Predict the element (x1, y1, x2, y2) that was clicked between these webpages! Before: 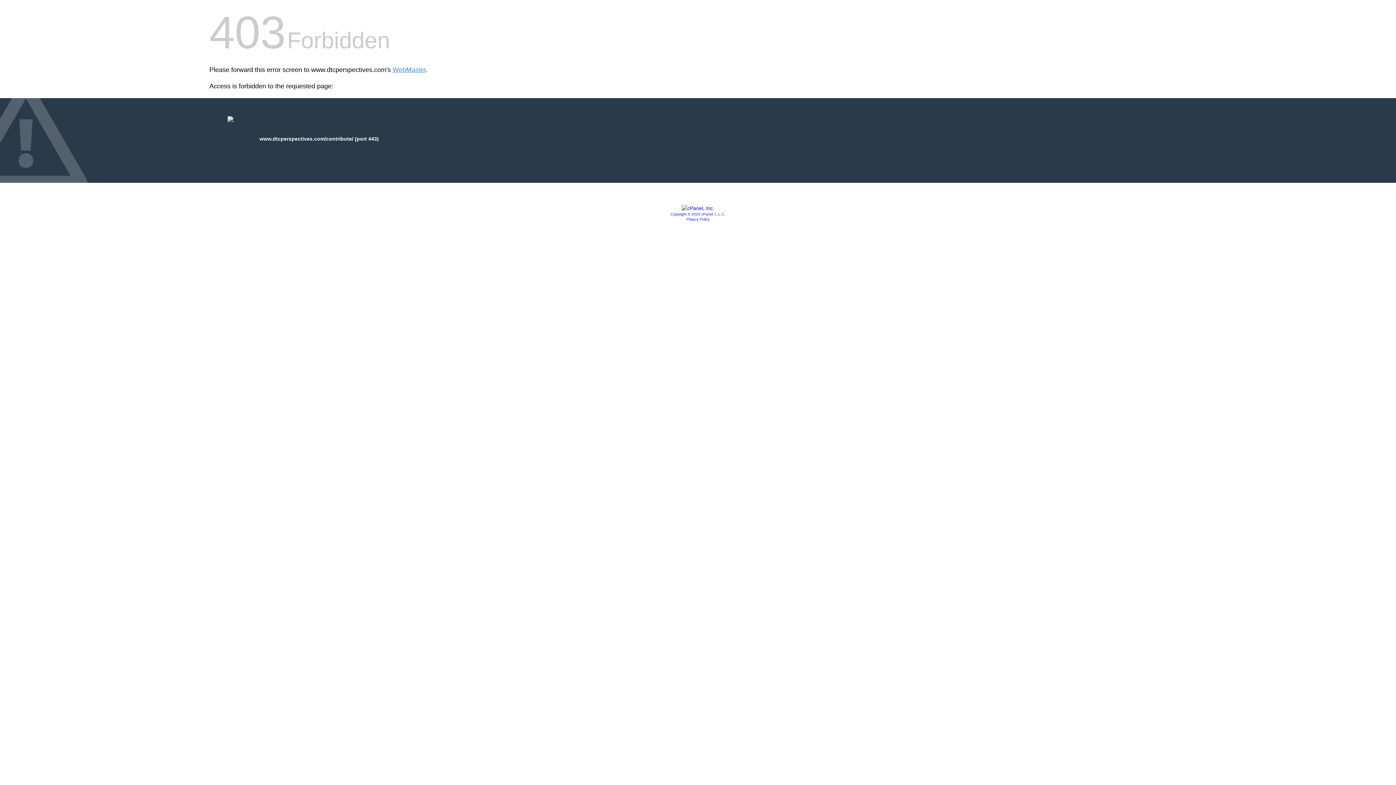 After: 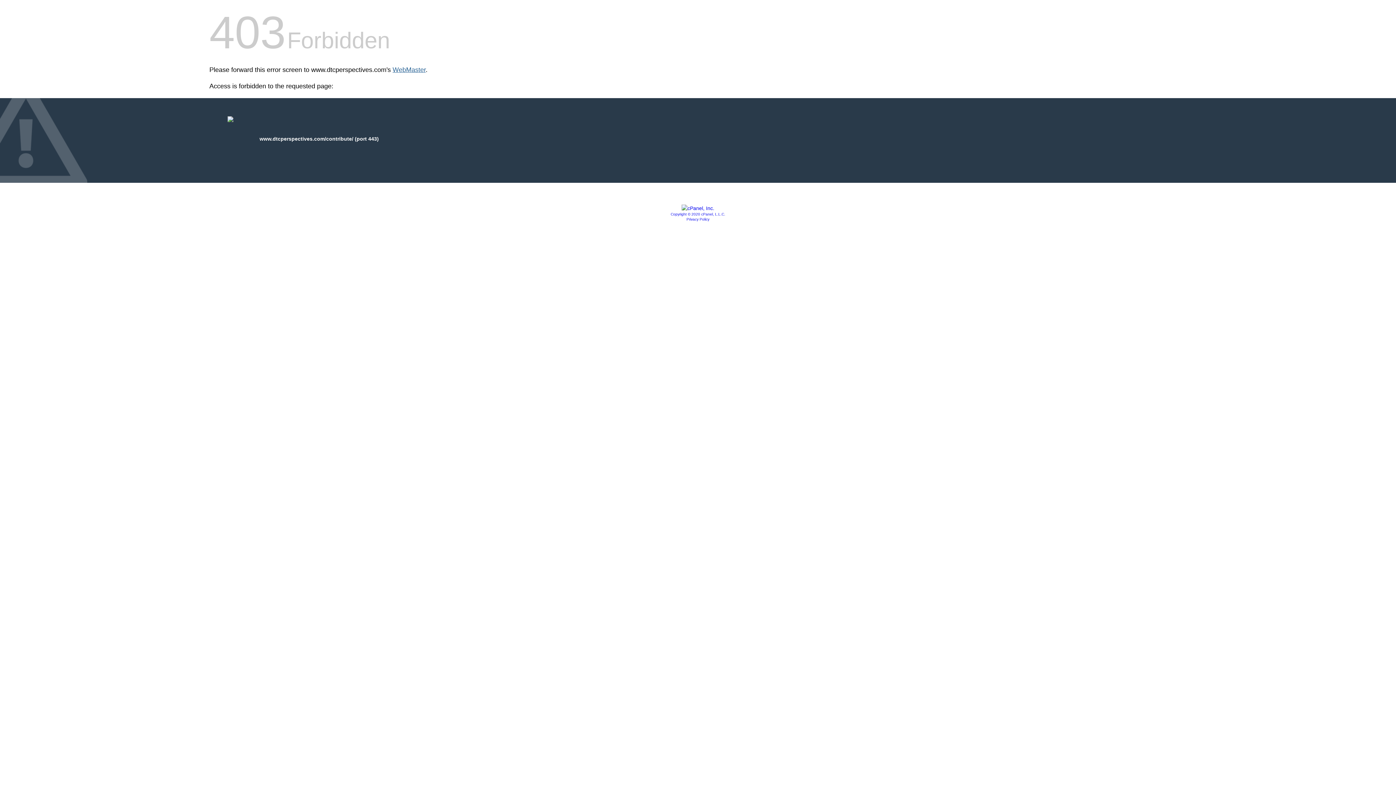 Action: label: WebMaster bbox: (392, 66, 425, 73)